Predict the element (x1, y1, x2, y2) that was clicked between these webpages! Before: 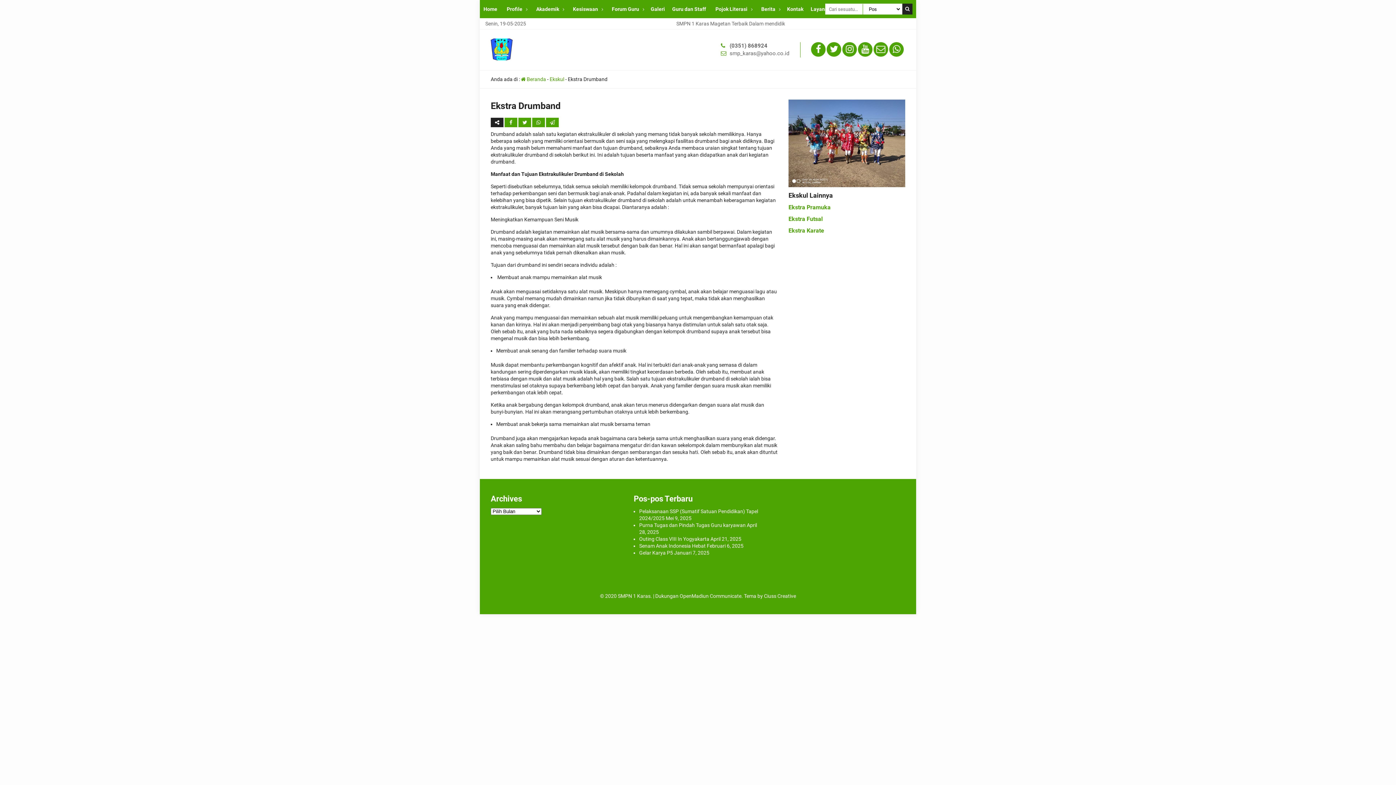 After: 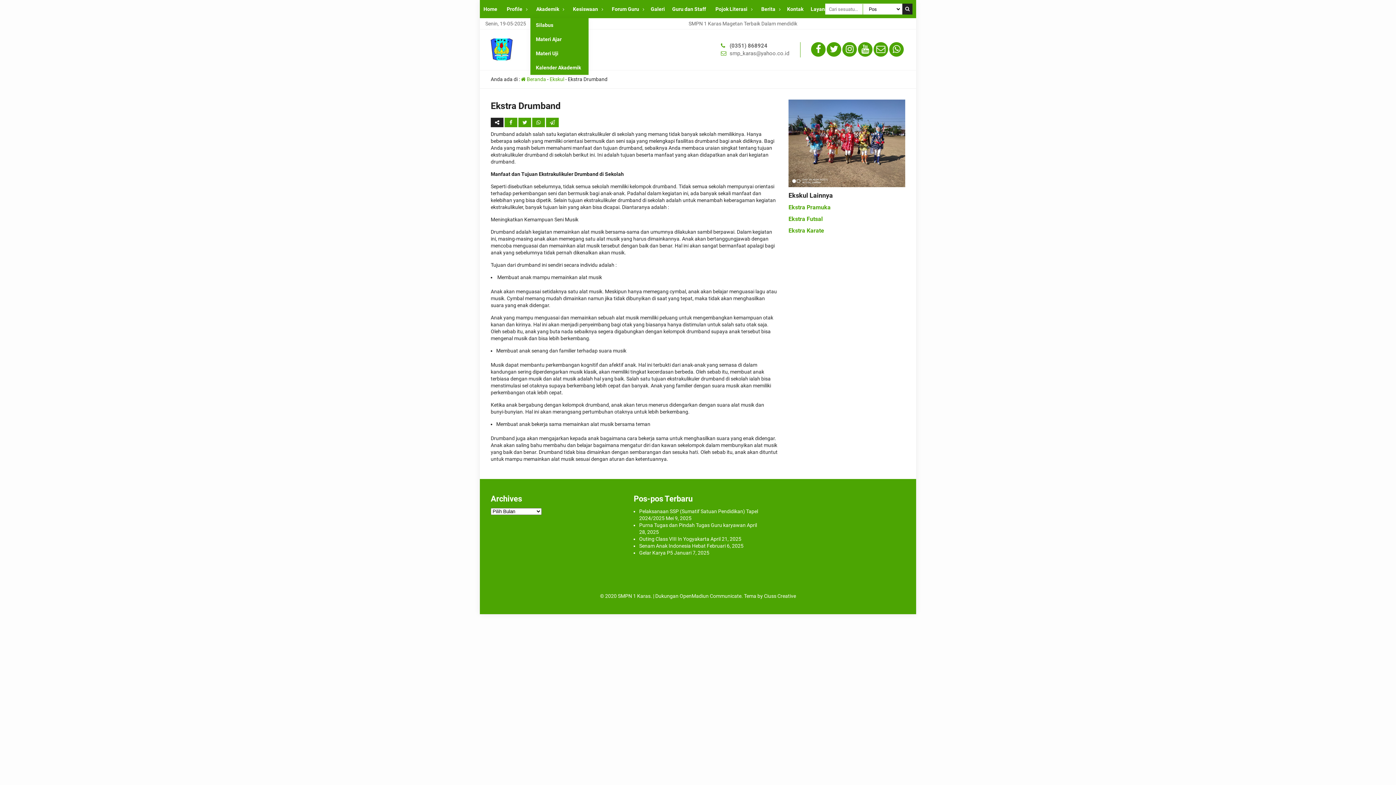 Action: label: Akademik bbox: (530, 0, 567, 18)